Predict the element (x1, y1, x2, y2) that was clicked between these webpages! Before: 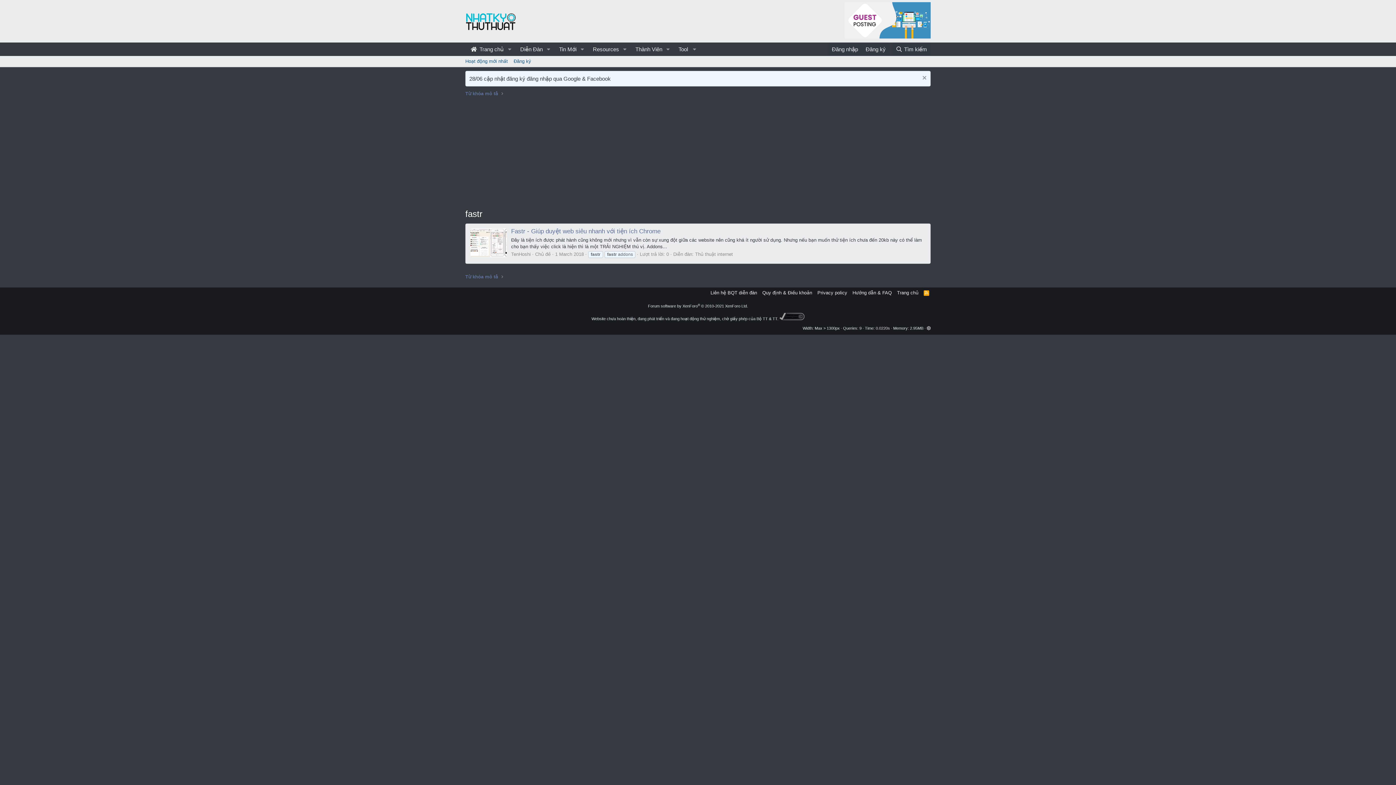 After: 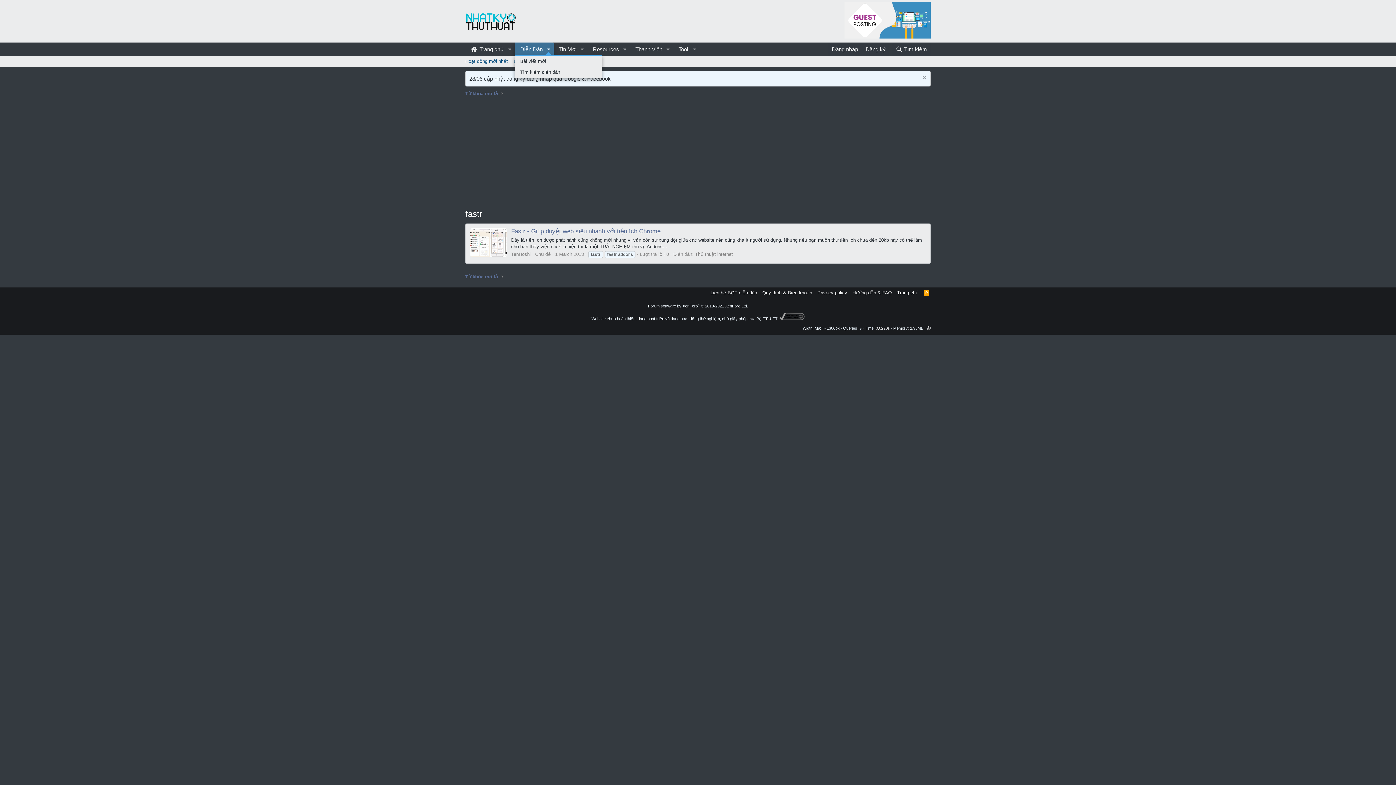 Action: bbox: (543, 42, 553, 56) label: Toggle expanded